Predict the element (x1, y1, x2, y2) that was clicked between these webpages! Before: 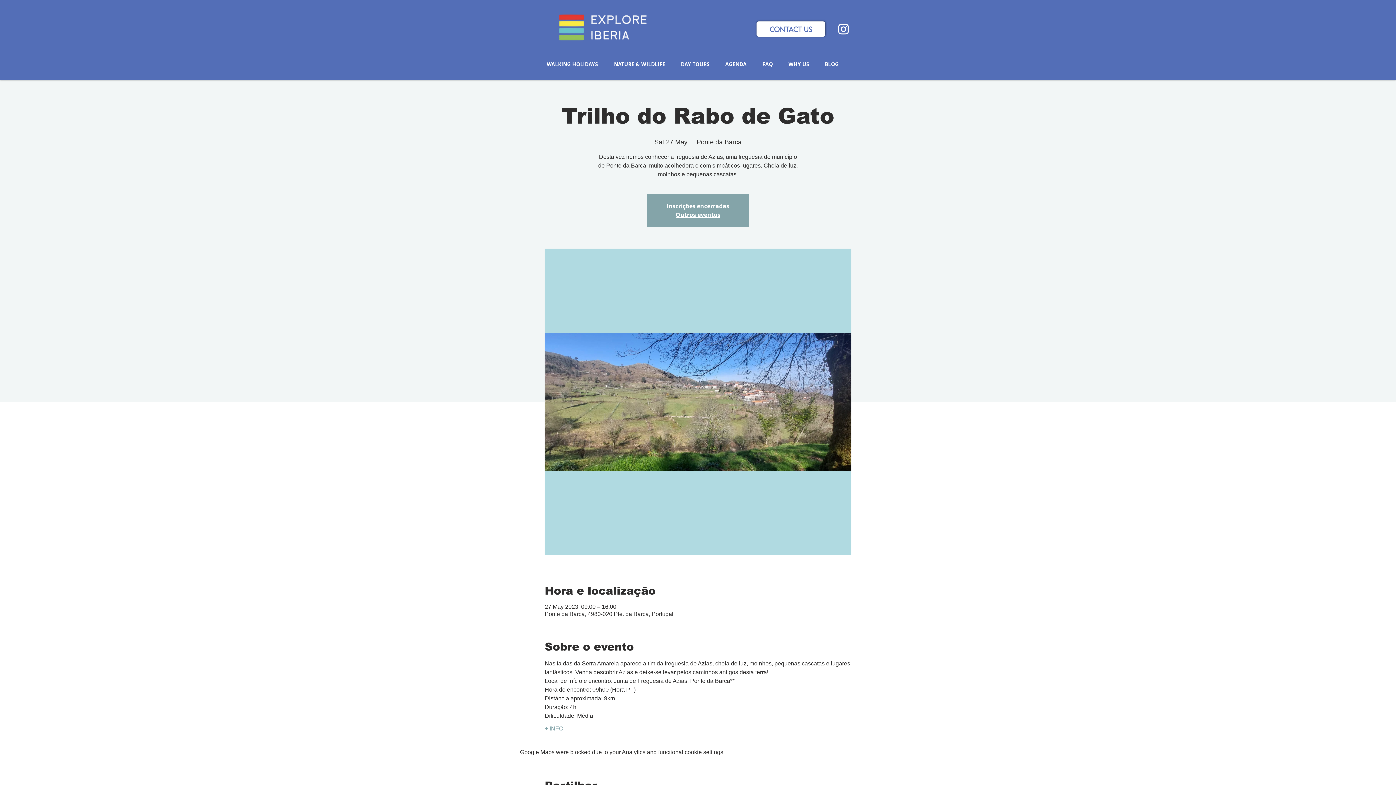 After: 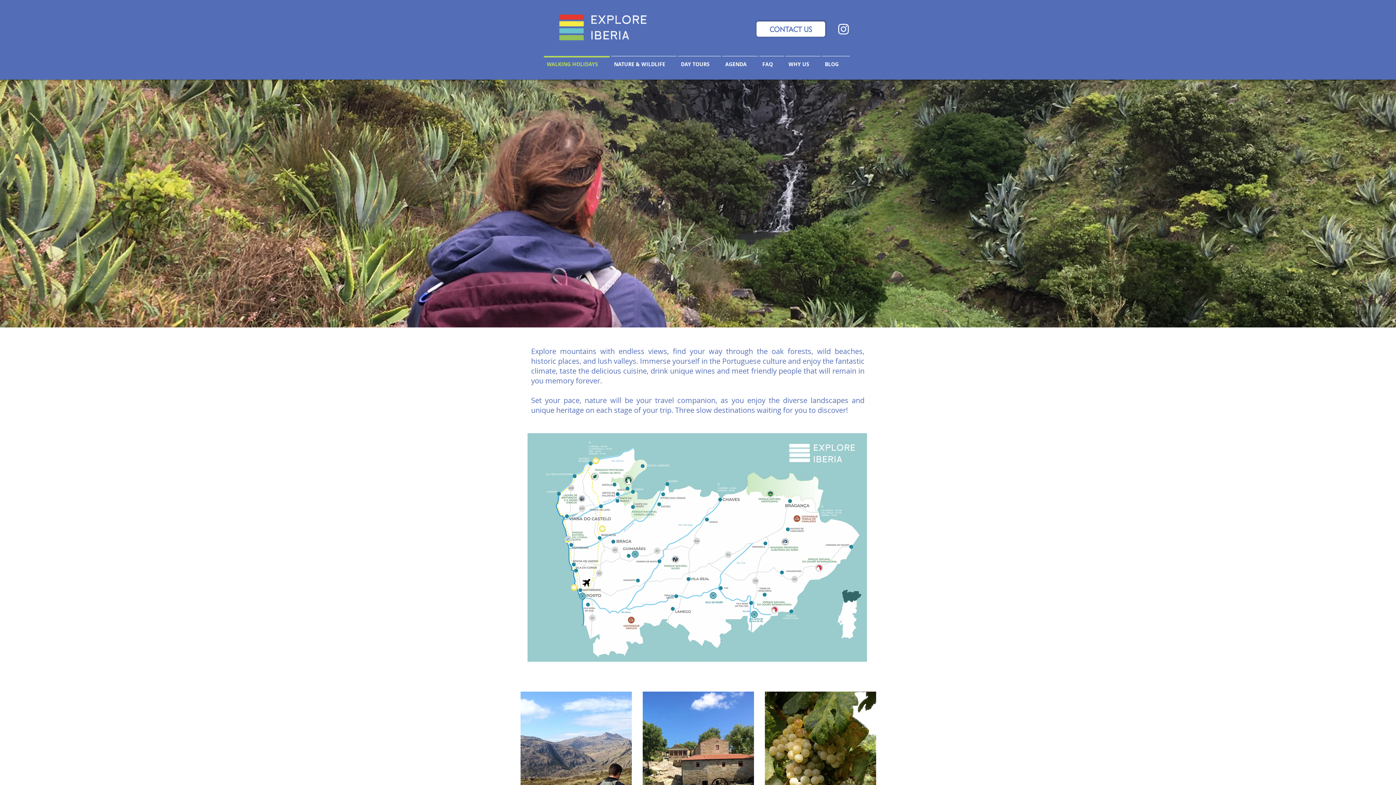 Action: label: WALKING HOLIDAYS bbox: (543, 56, 610, 66)